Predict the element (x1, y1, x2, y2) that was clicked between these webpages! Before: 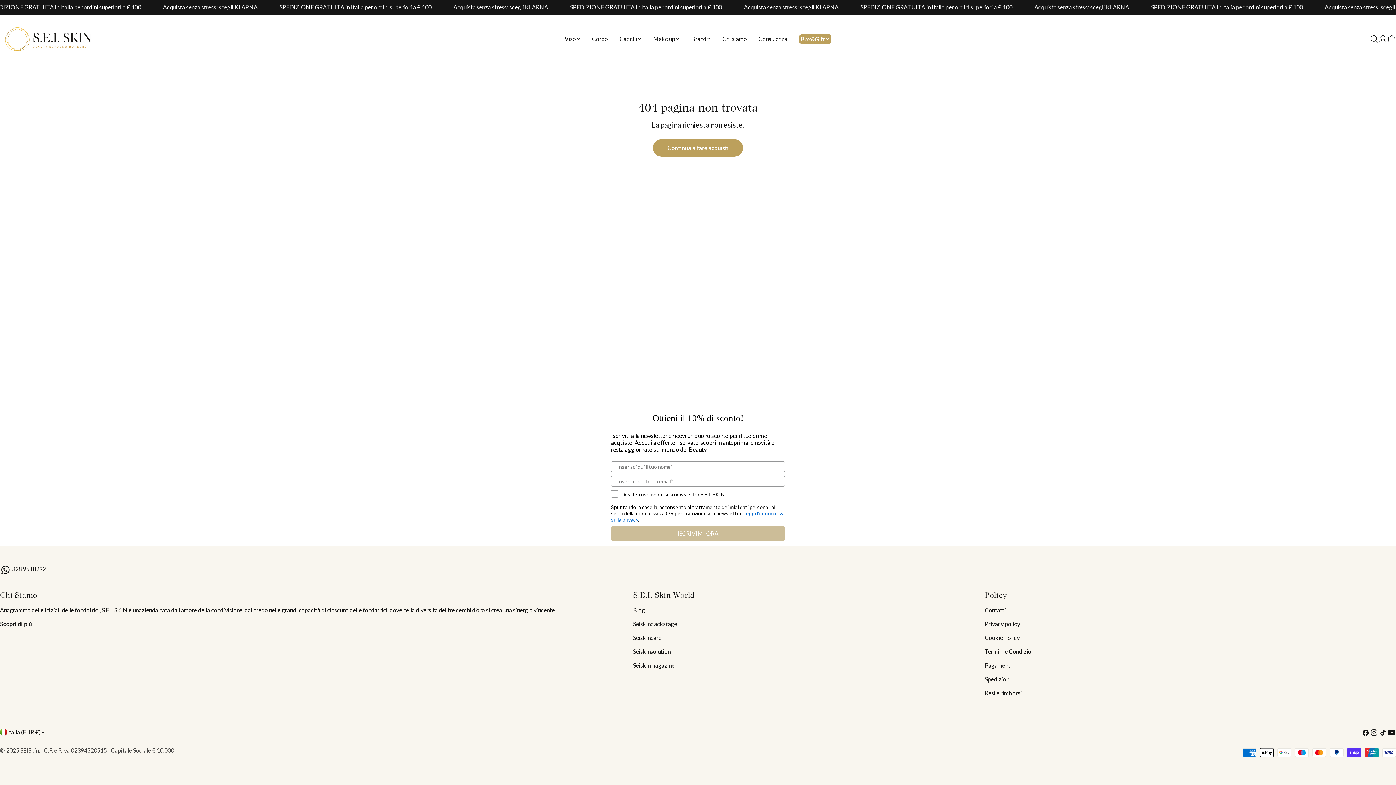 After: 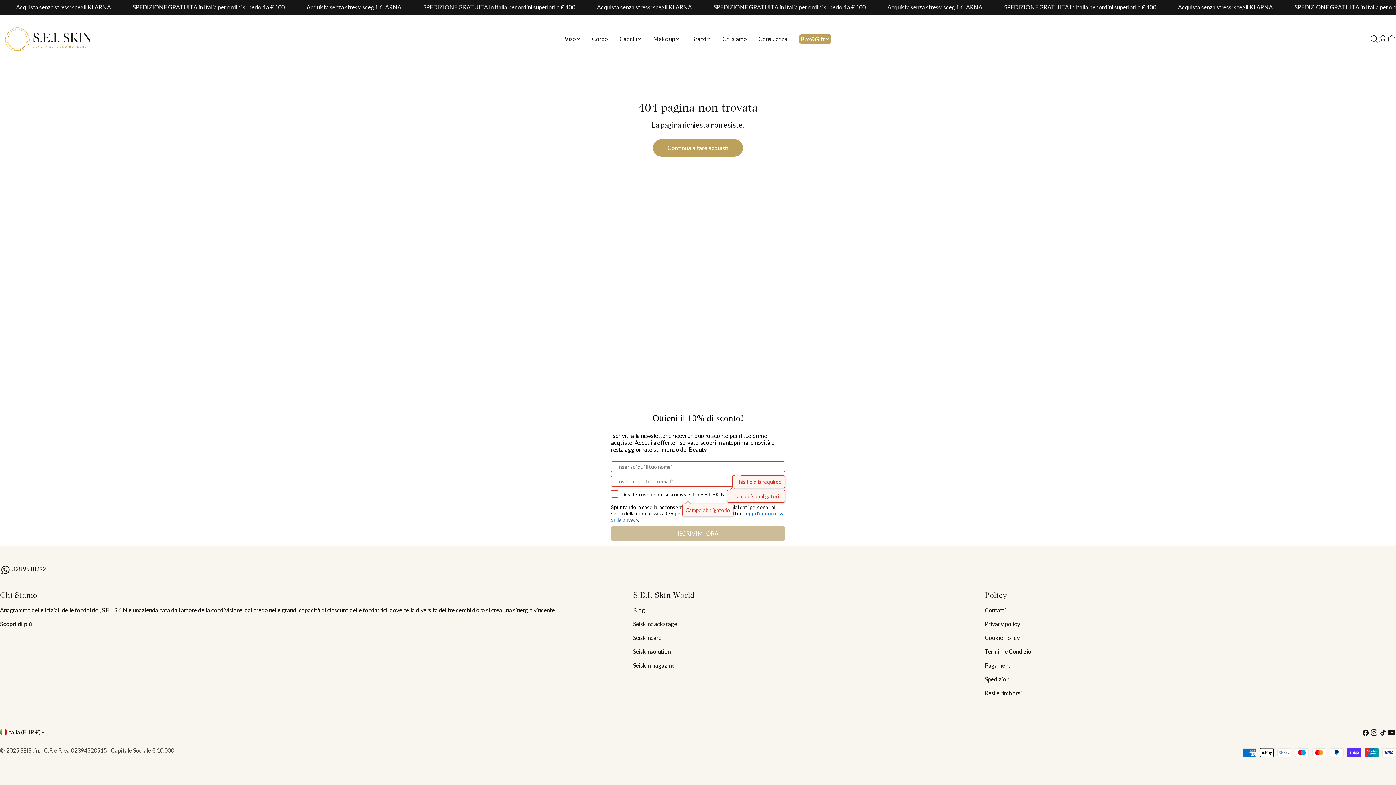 Action: label: ISCRIVIMI ORA bbox: (611, 526, 785, 541)